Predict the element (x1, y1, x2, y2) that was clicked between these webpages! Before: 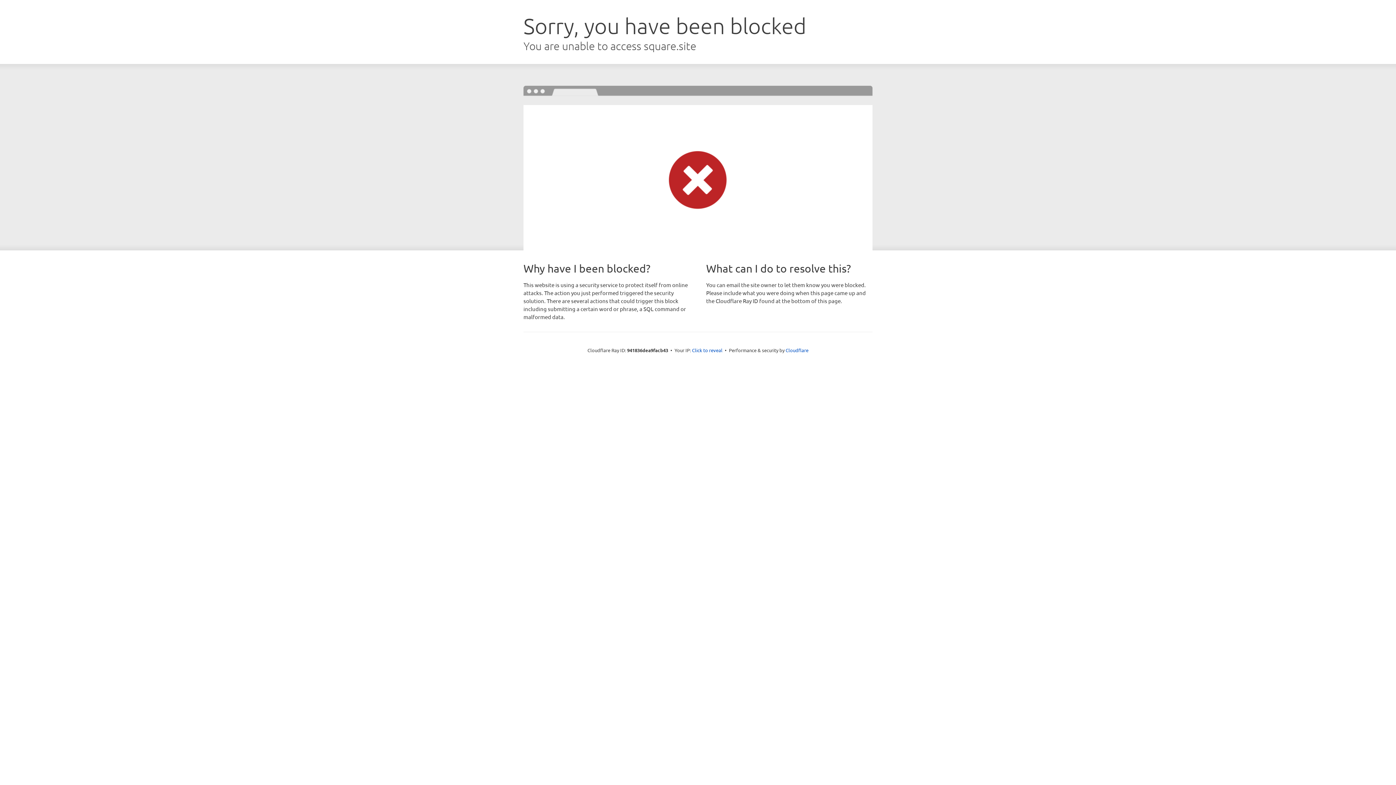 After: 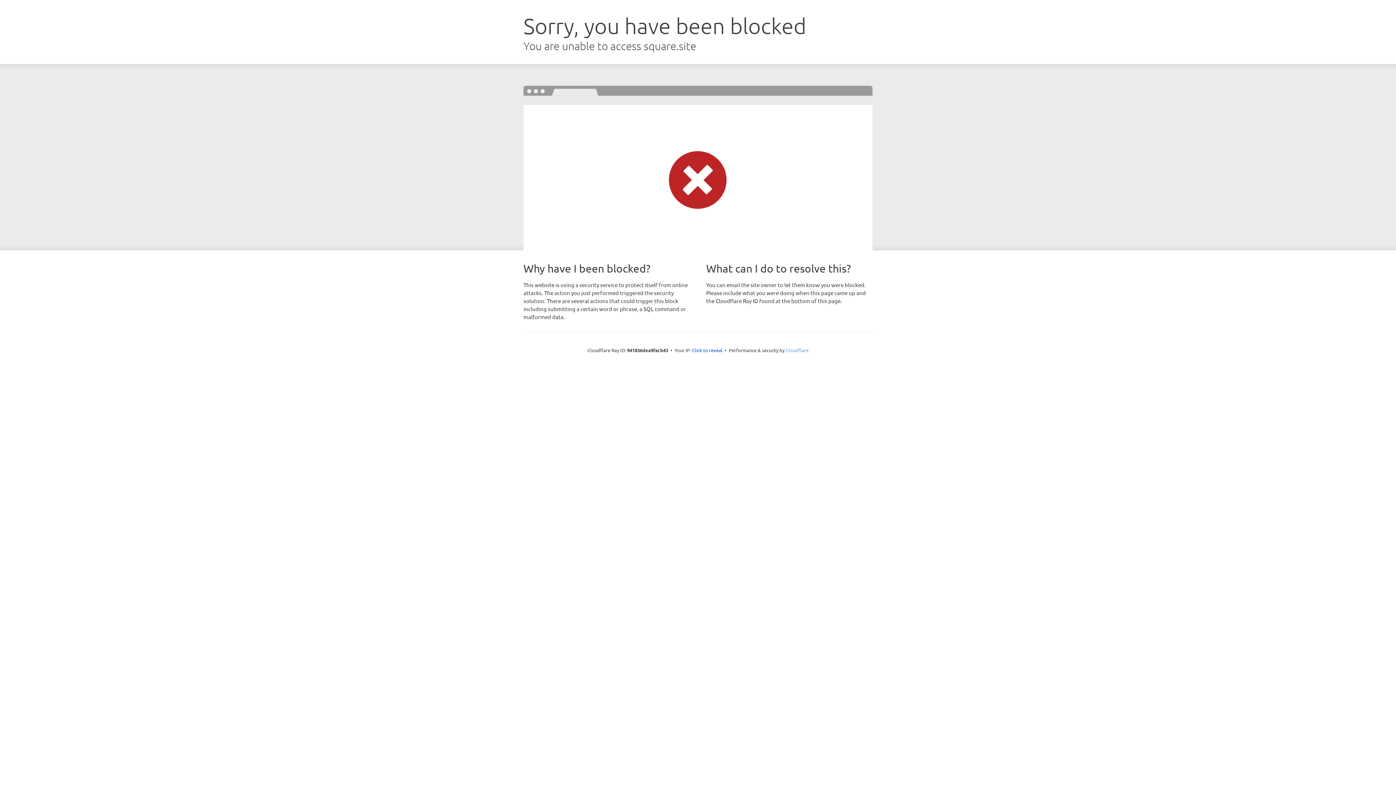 Action: label: Cloudflare bbox: (785, 347, 808, 353)